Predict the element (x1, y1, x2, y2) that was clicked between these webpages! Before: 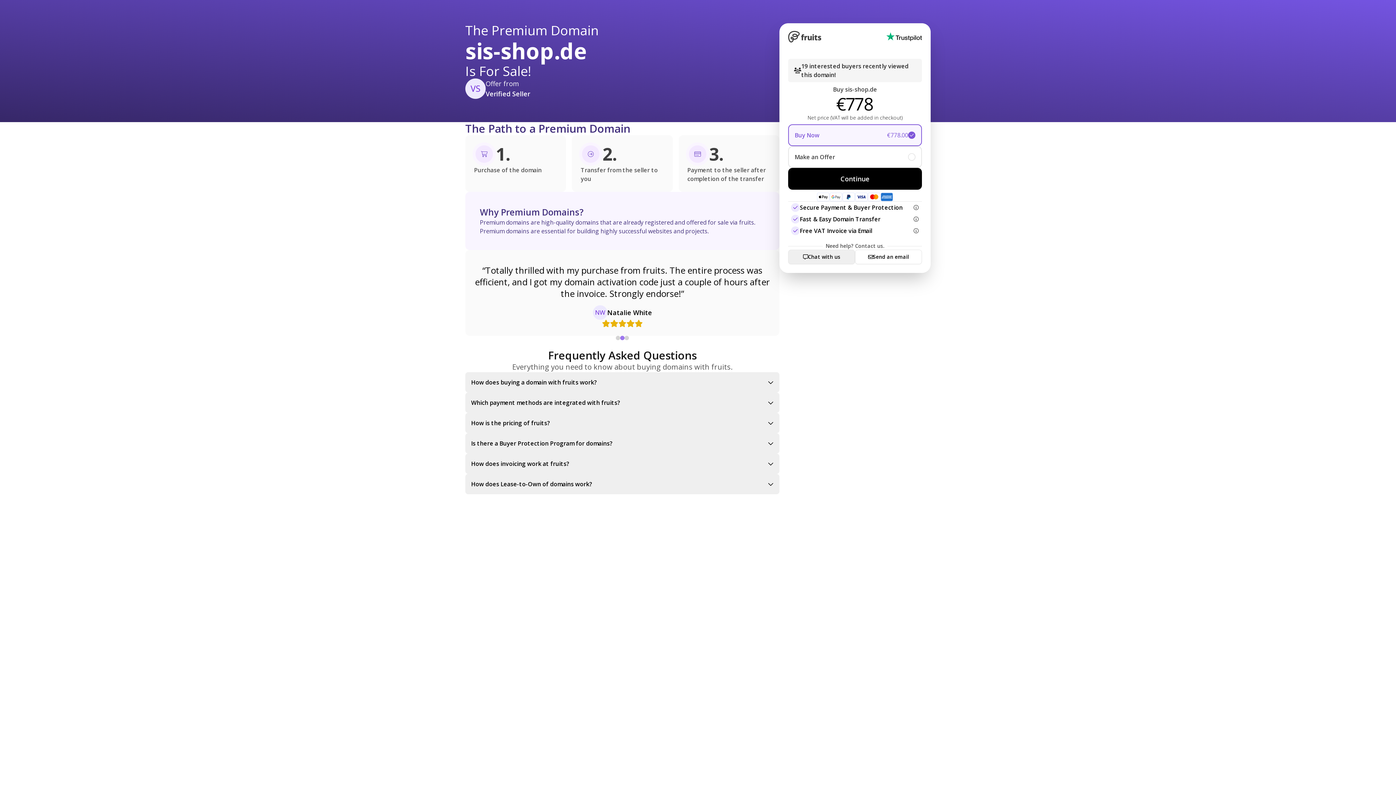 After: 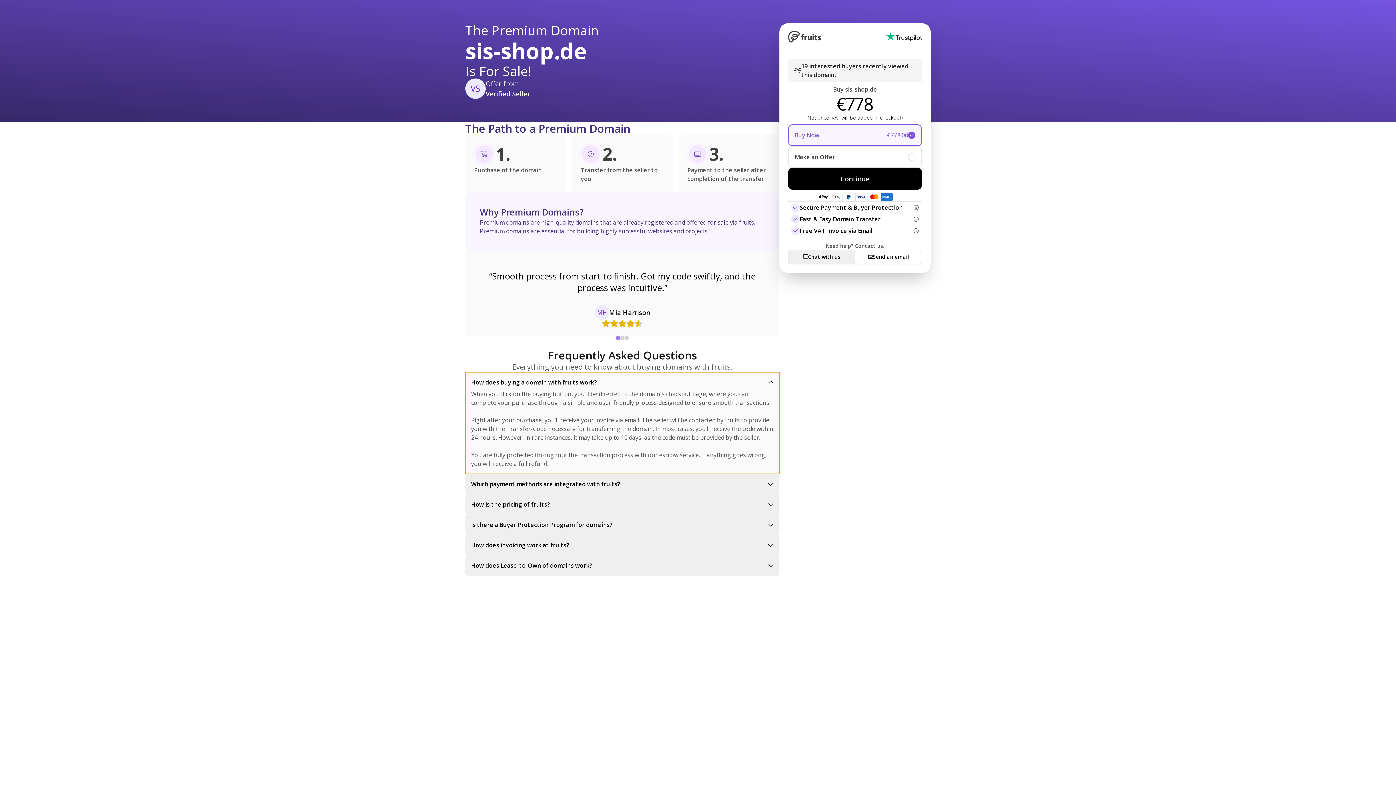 Action: bbox: (465, 372, 779, 392) label: How does buying a domain with fruits work?
When you click on the buying button, you'll be directed to the domain's checkout page, where you can complete your purchase through a simple and user-friendly process designed to ensure smooth transactions.

Right after your purchase, you’ll receive your invoice via email. The seller will be contacted by fruits to provide you with the Transfer-Code necessary for transferring the domain. In most cases, you’ll receive the code within 24 hours. However, in rare instances, it may take up to 10 days, as the code must be provided by the seller.

You are fully protected throughout the transaction process with our escrow service. If anything goes wrong, you will receive a full refund.